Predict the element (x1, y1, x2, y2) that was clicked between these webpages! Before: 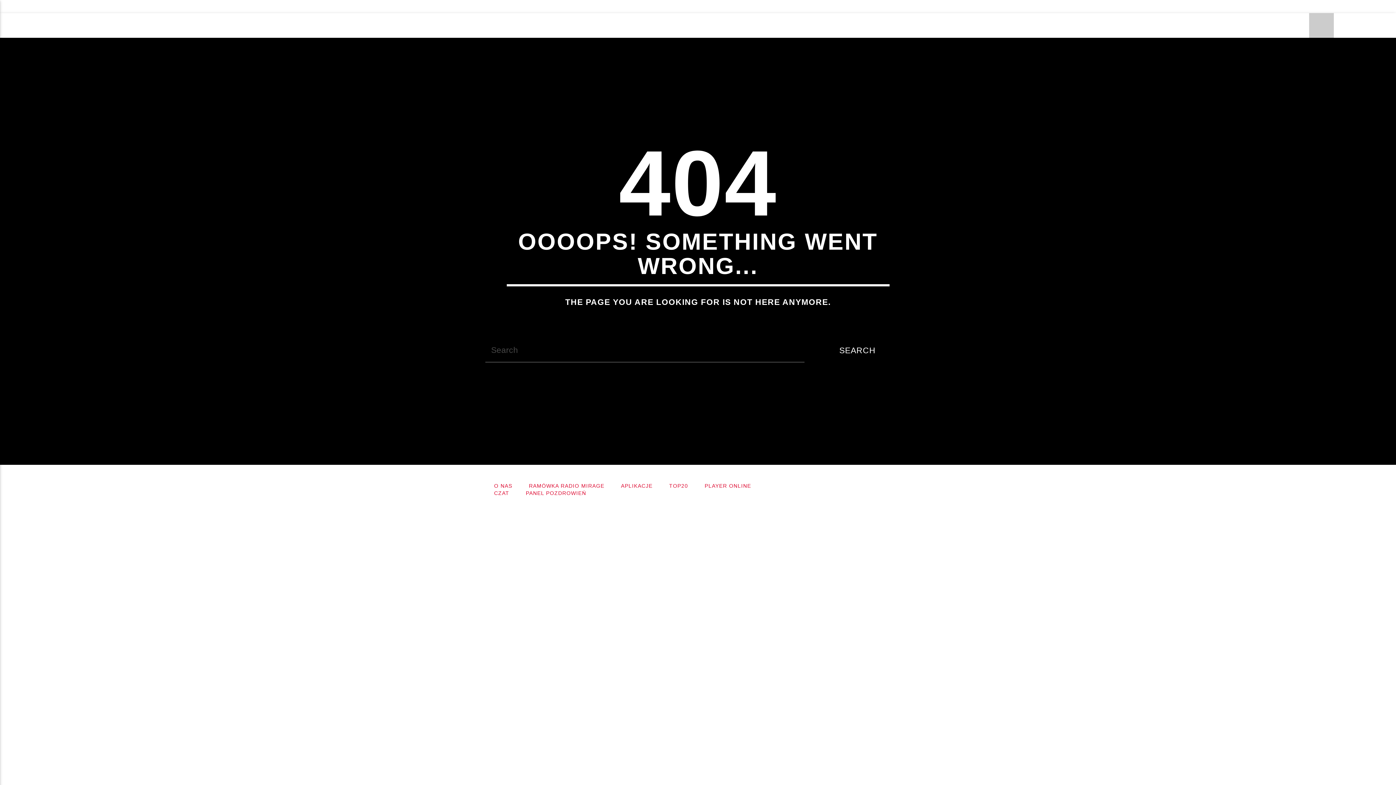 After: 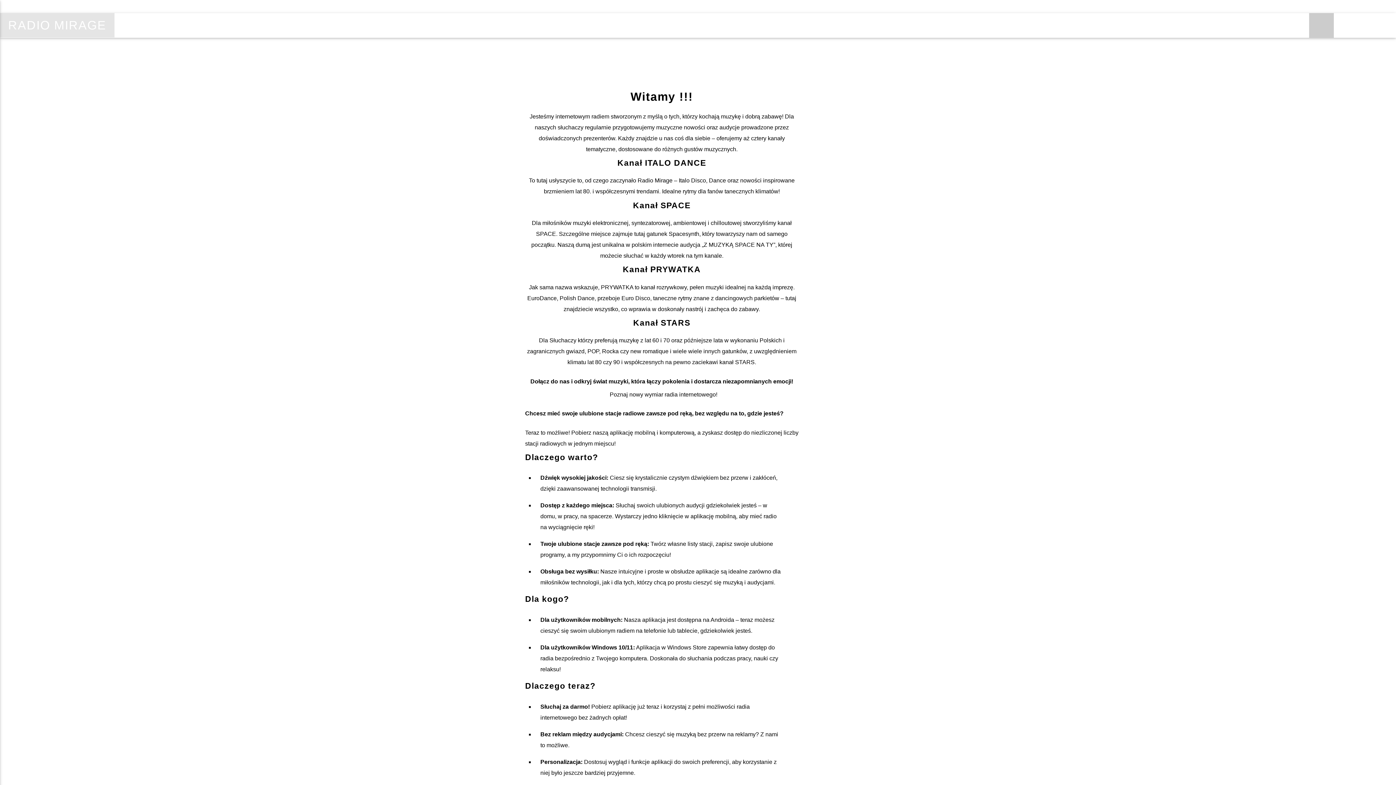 Action: label: RADIO MIRAGE bbox: (0, 13, 114, 37)